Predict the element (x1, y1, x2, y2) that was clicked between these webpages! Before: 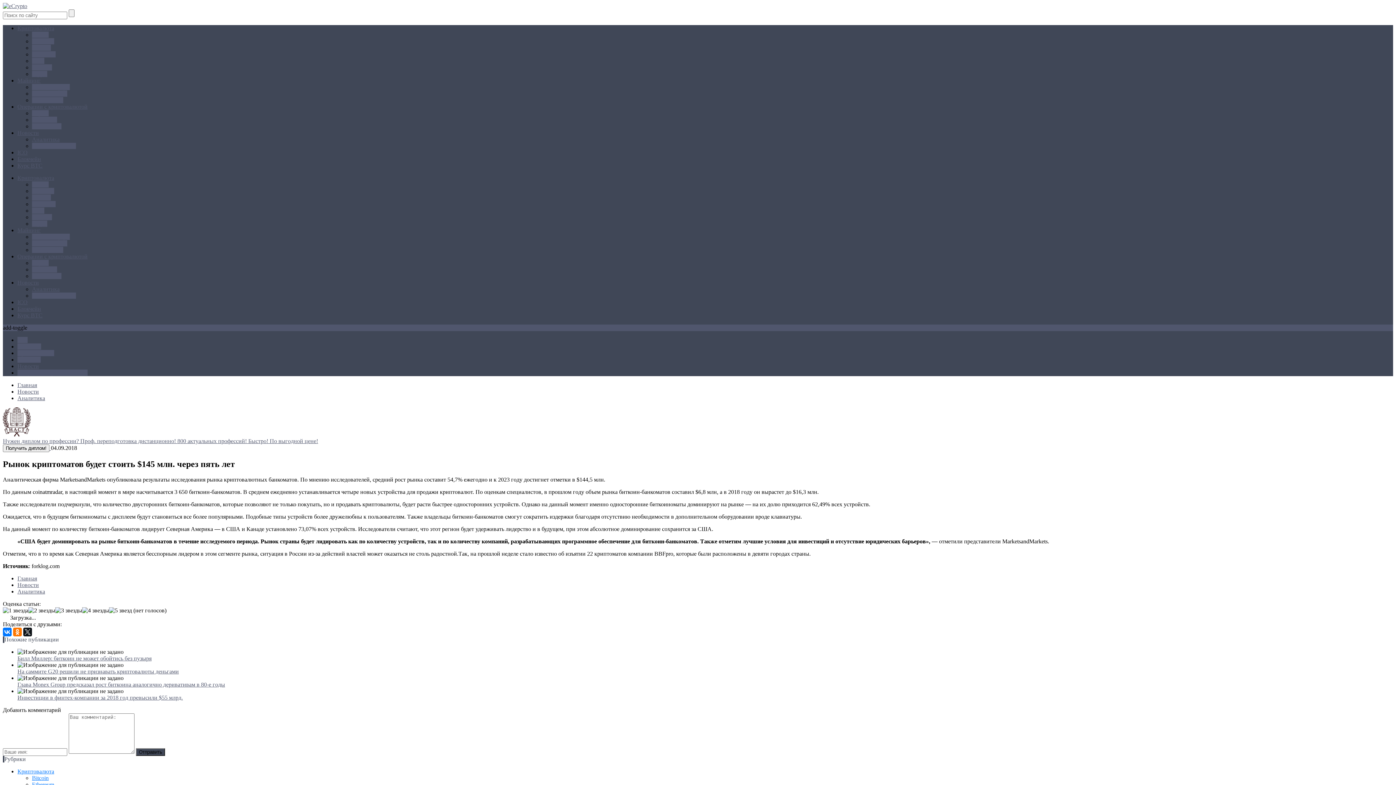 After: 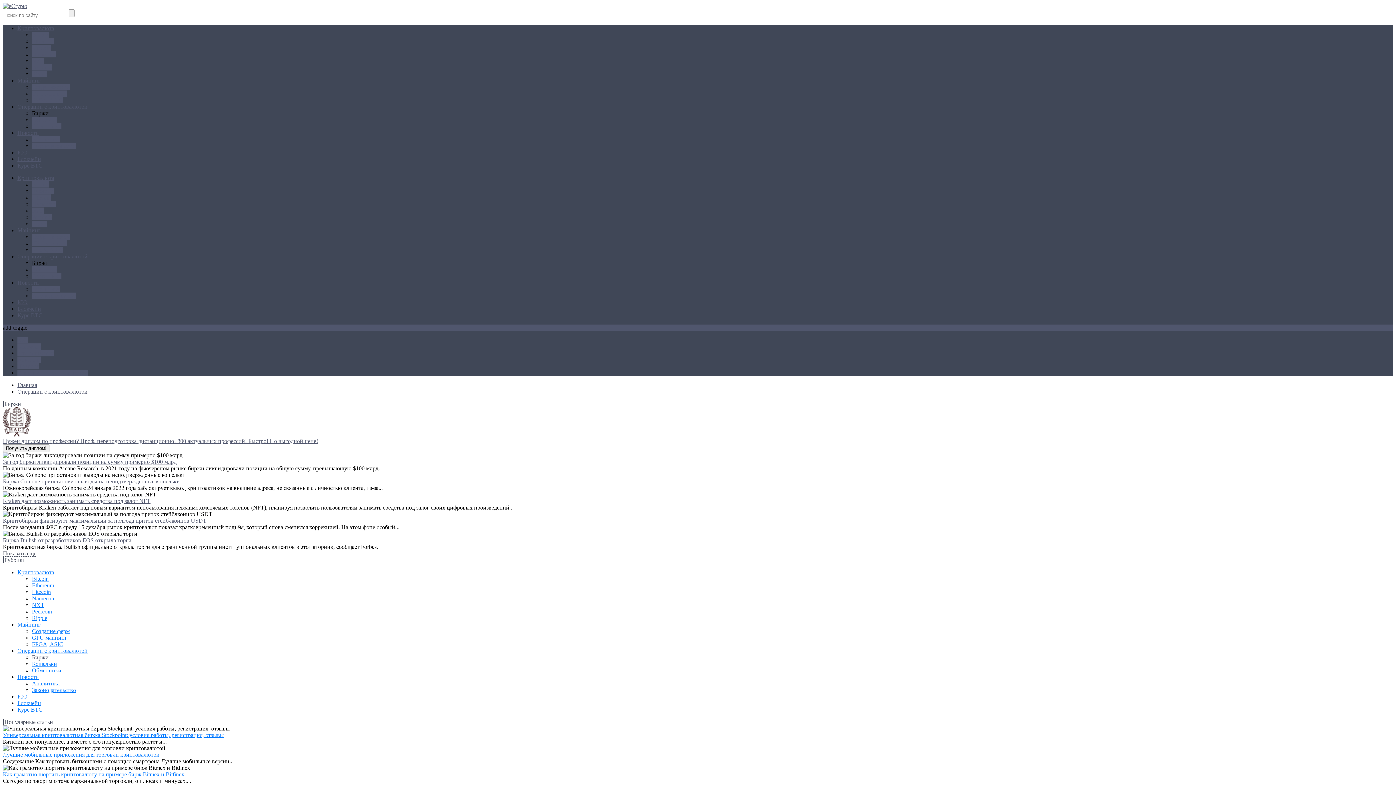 Action: bbox: (32, 110, 48, 116) label: Биржи